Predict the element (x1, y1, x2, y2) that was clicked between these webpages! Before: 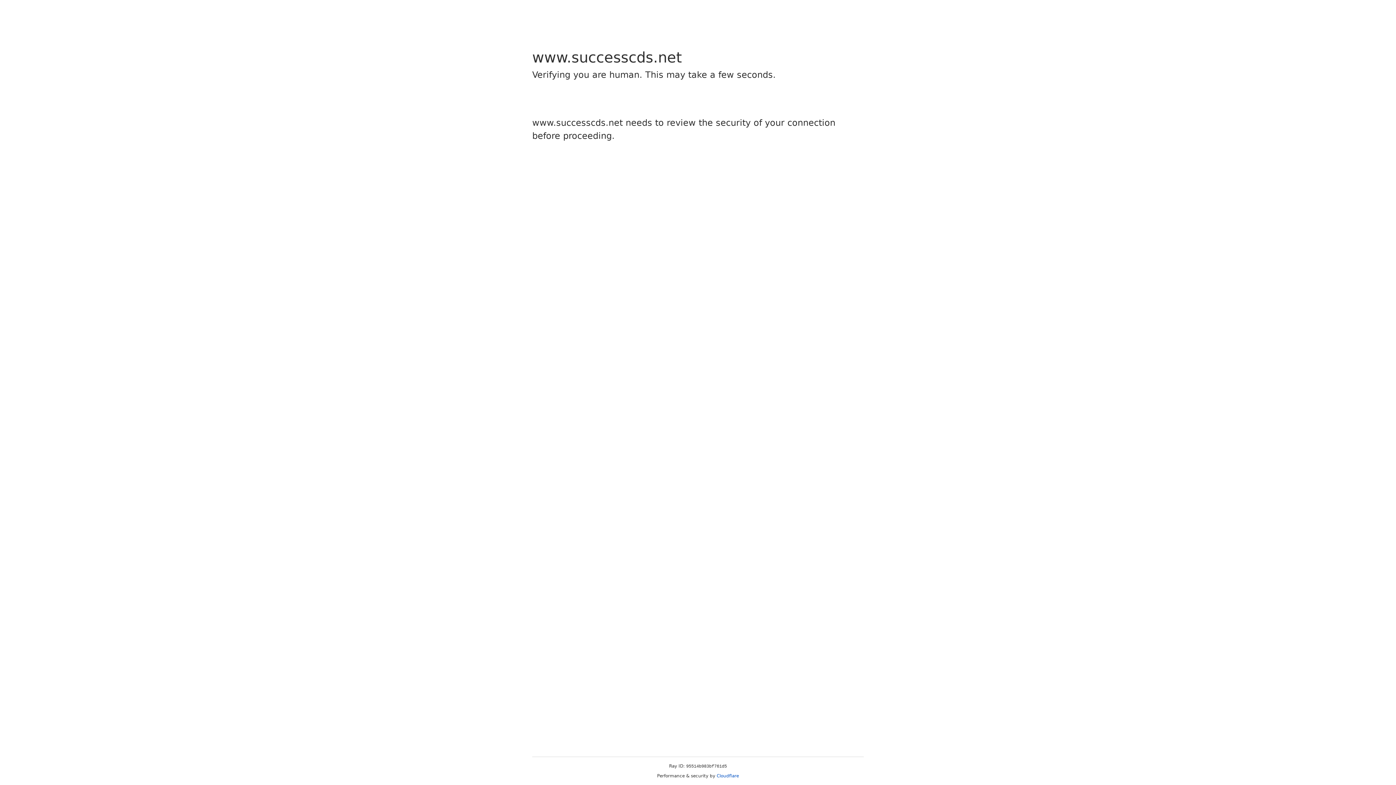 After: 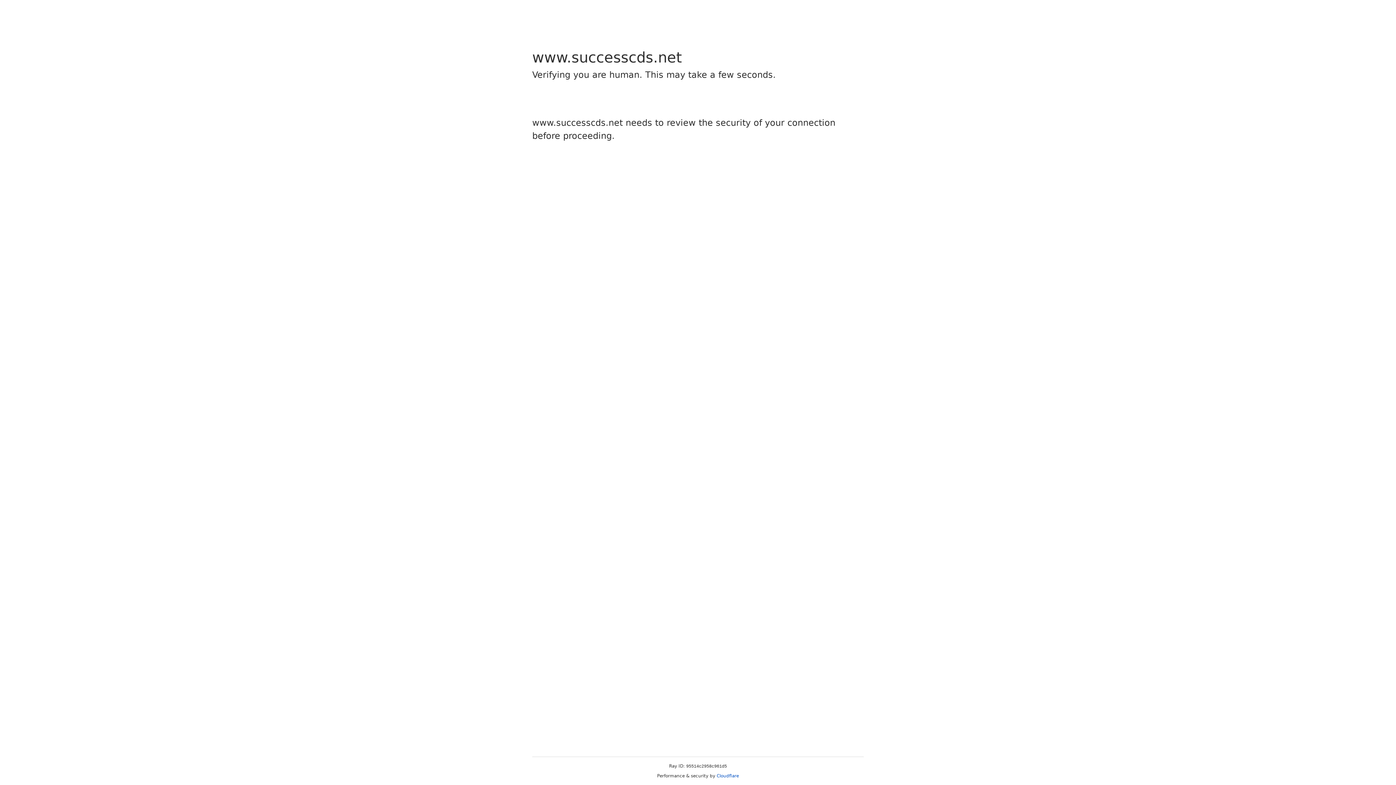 Action: label: Cloudflare bbox: (716, 773, 739, 778)